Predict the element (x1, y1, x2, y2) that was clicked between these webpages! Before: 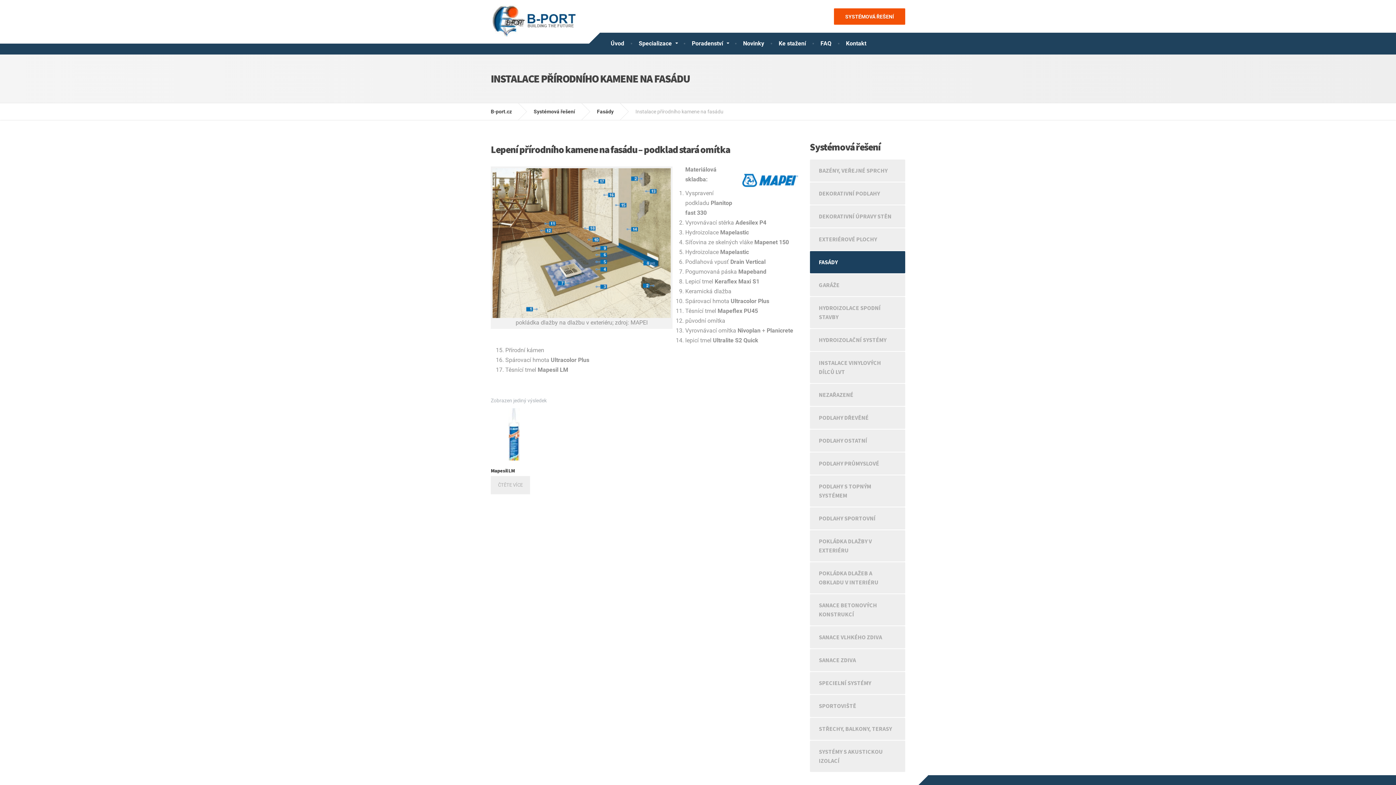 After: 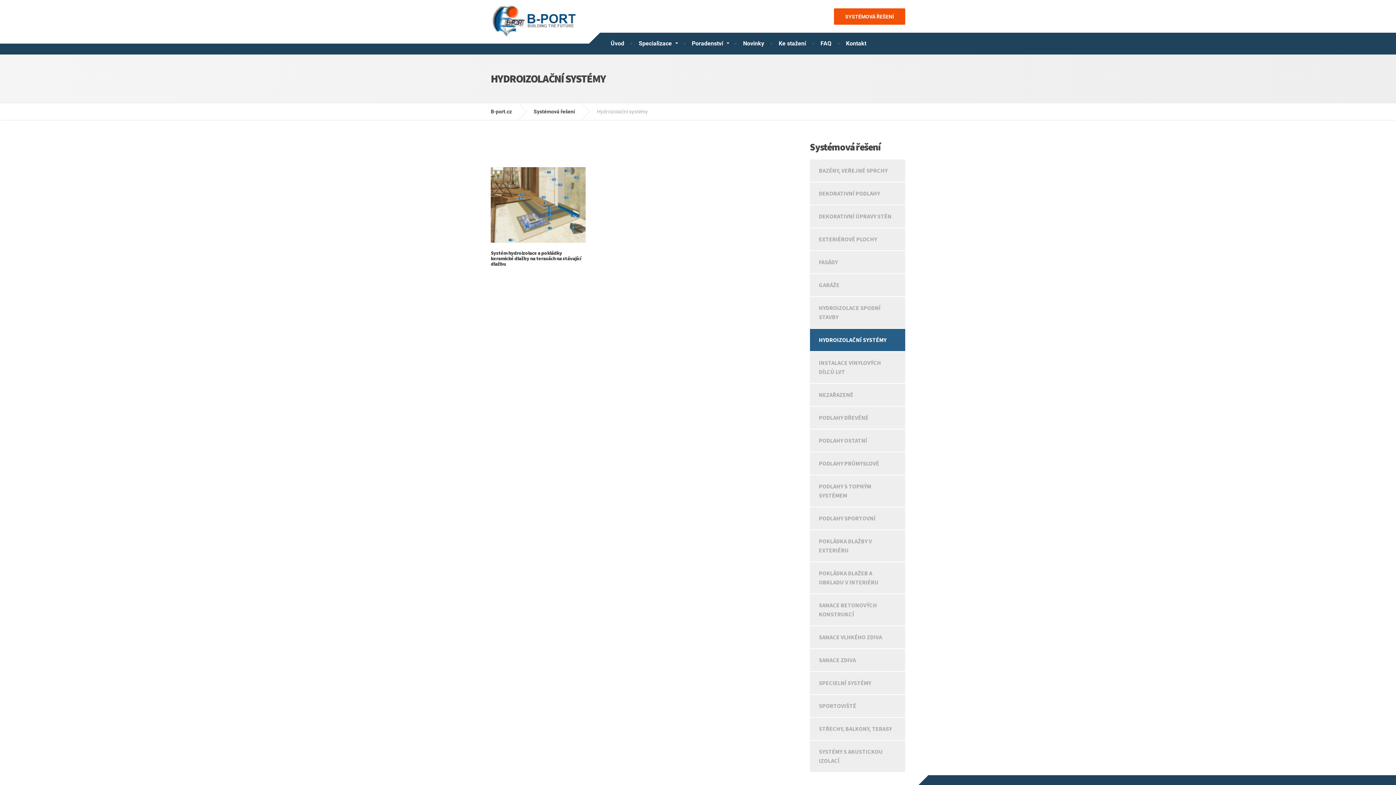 Action: label: HYDROIZOLAČNÍ SYSTÉMY bbox: (810, 329, 905, 351)